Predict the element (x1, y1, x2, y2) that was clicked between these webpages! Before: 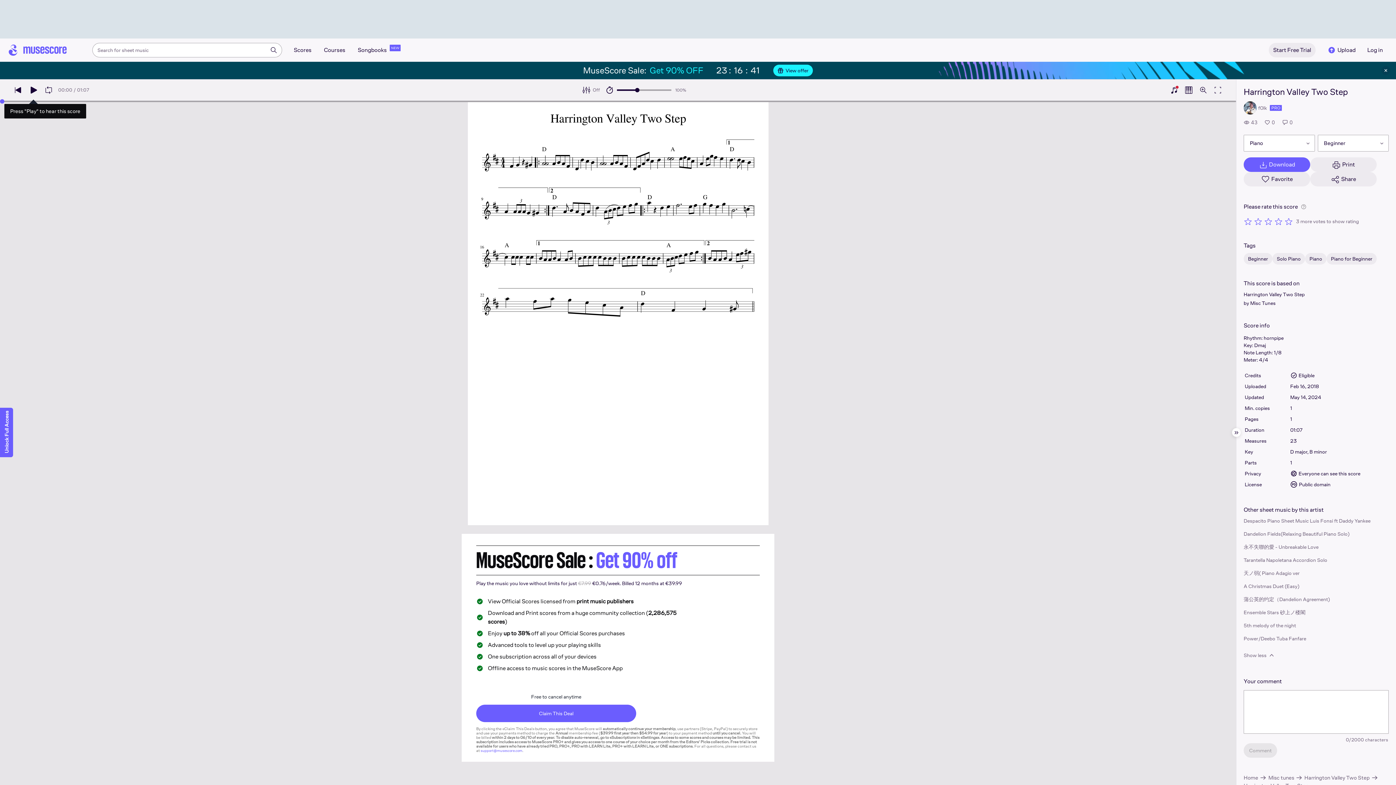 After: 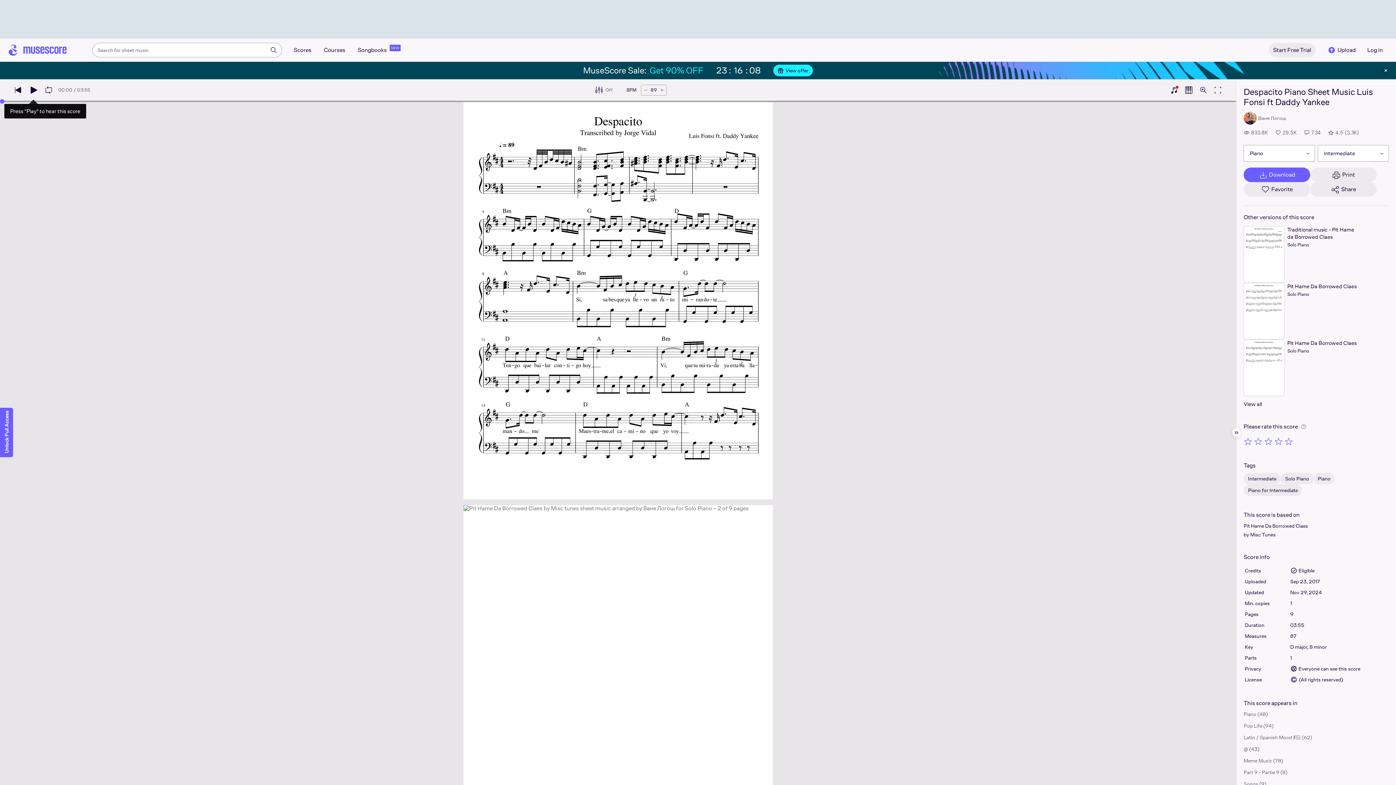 Action: label: Despacito Piano Sheet Music Luis Fonsi ft Daddy Yankee bbox: (1244, 517, 1370, 524)